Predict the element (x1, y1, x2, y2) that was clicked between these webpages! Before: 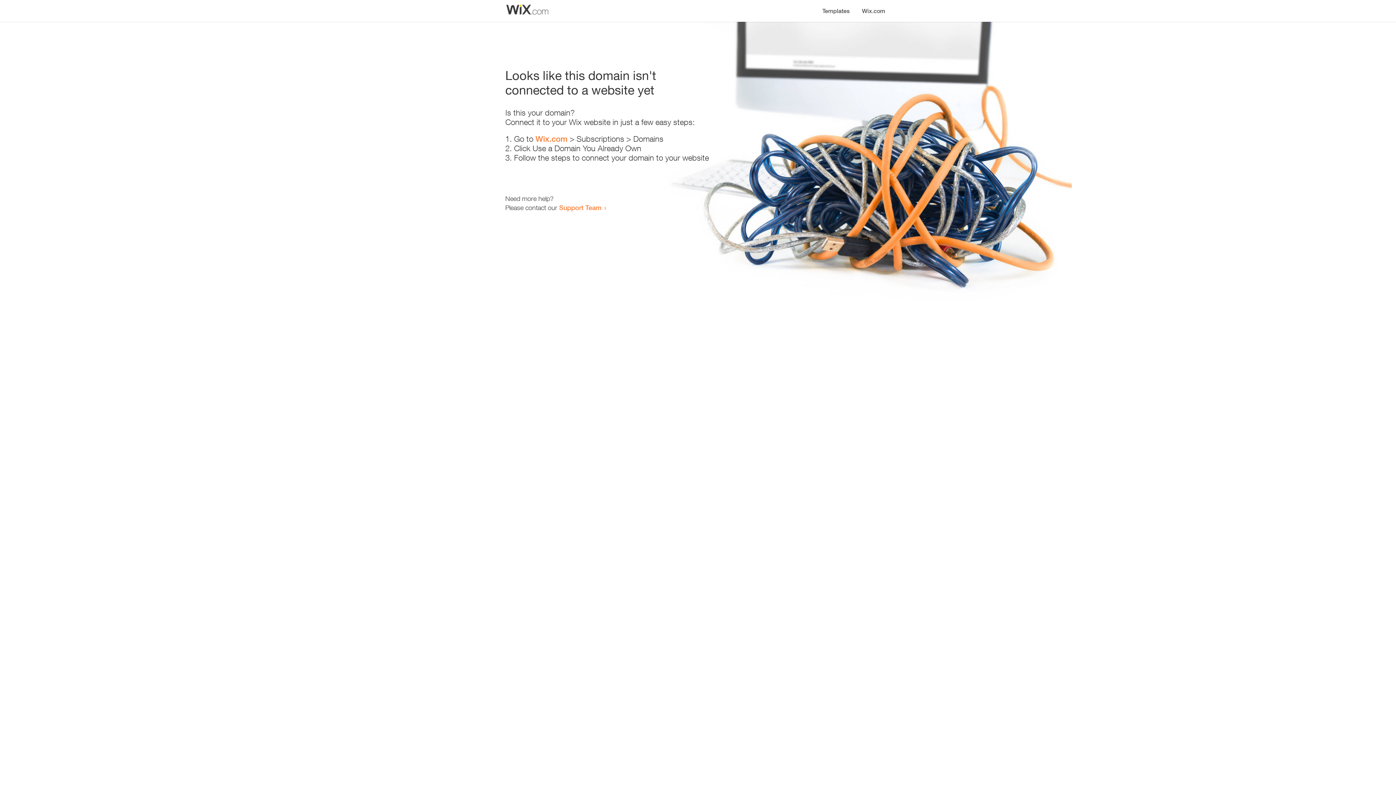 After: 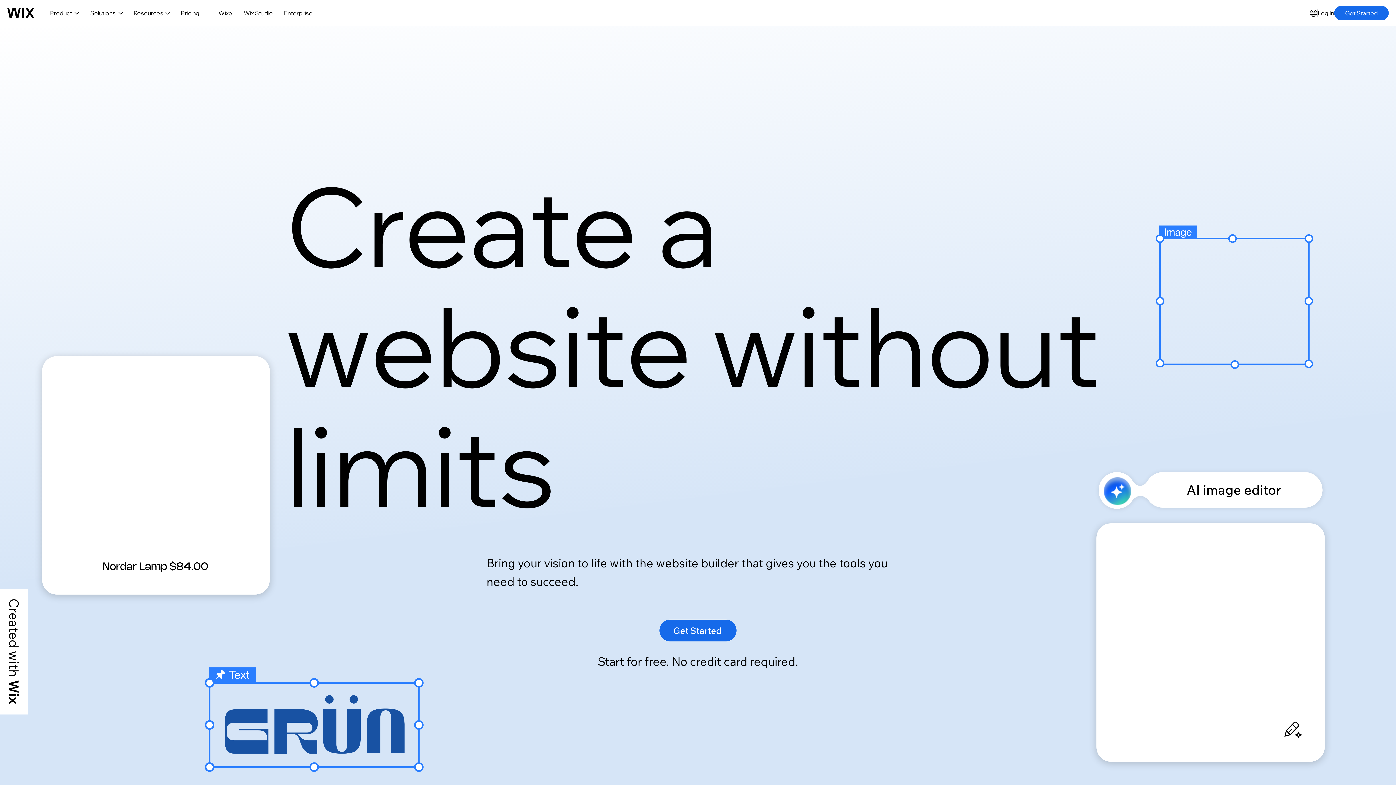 Action: label: Wix.com bbox: (856, 0, 890, 14)